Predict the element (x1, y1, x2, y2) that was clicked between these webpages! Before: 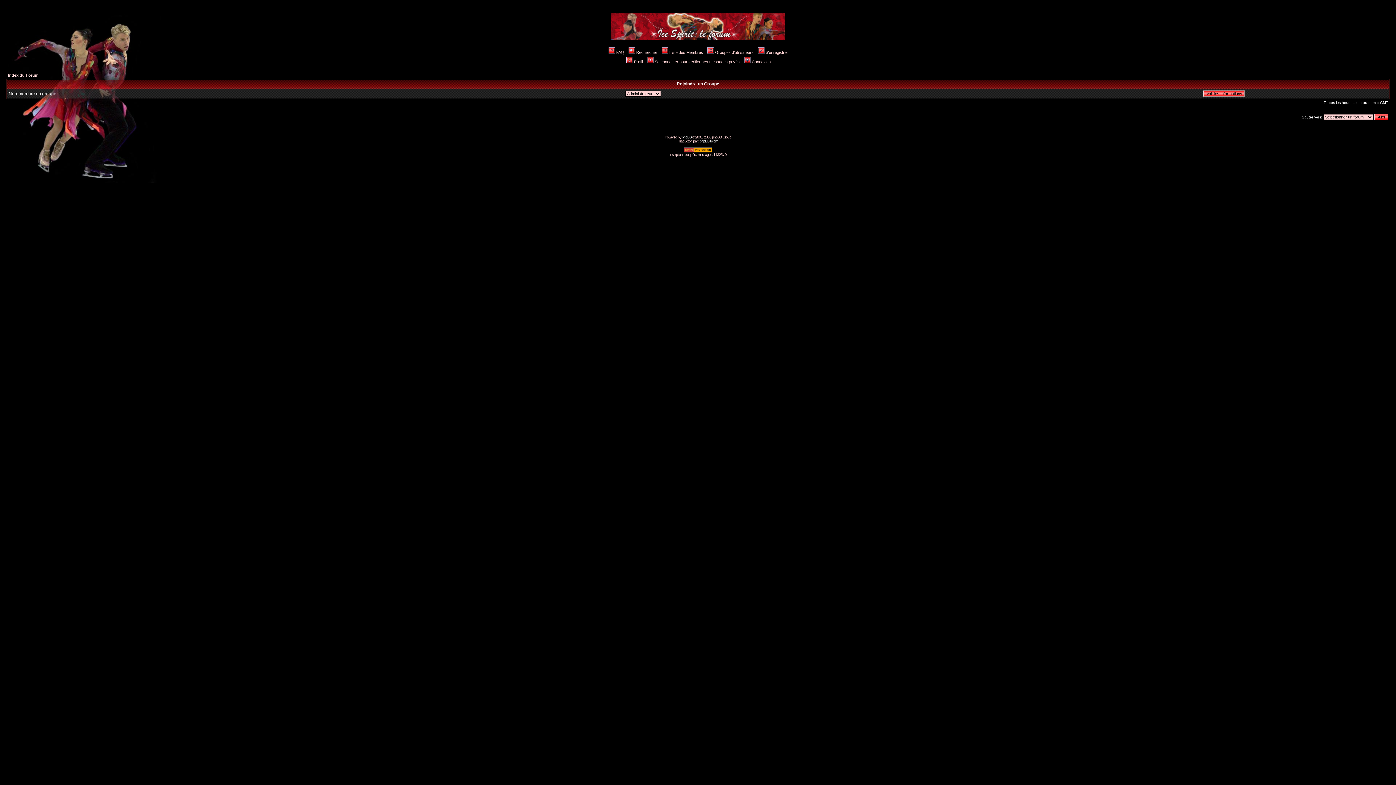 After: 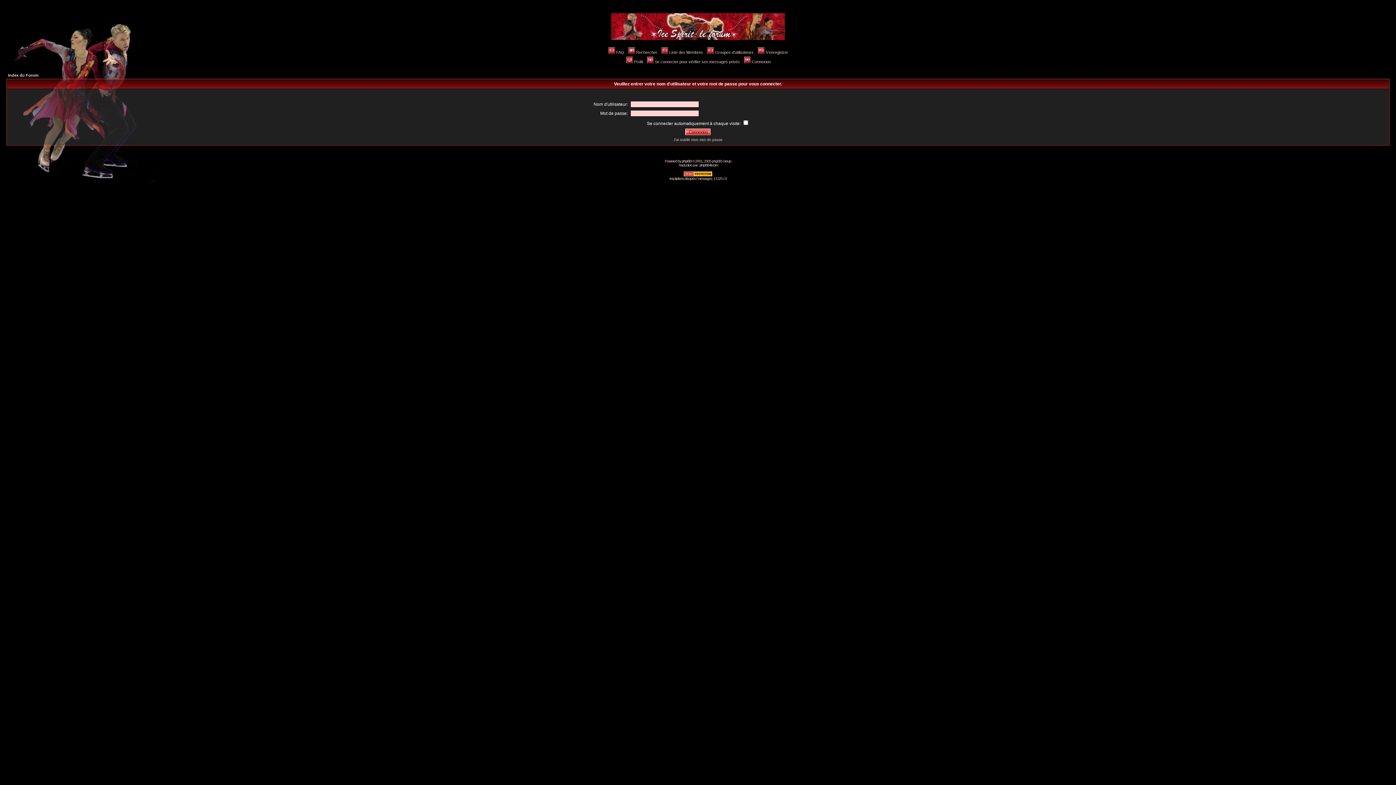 Action: label: Profil bbox: (625, 59, 642, 64)